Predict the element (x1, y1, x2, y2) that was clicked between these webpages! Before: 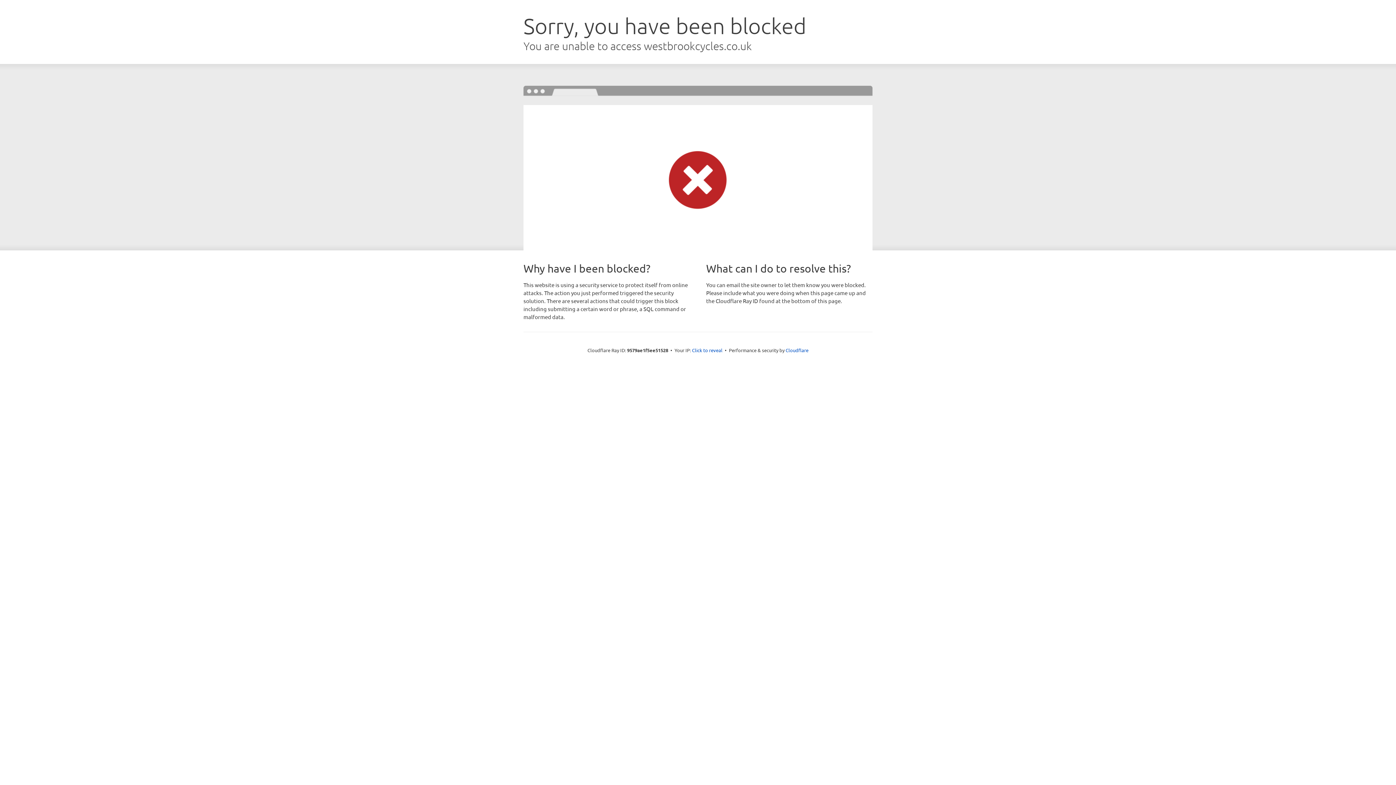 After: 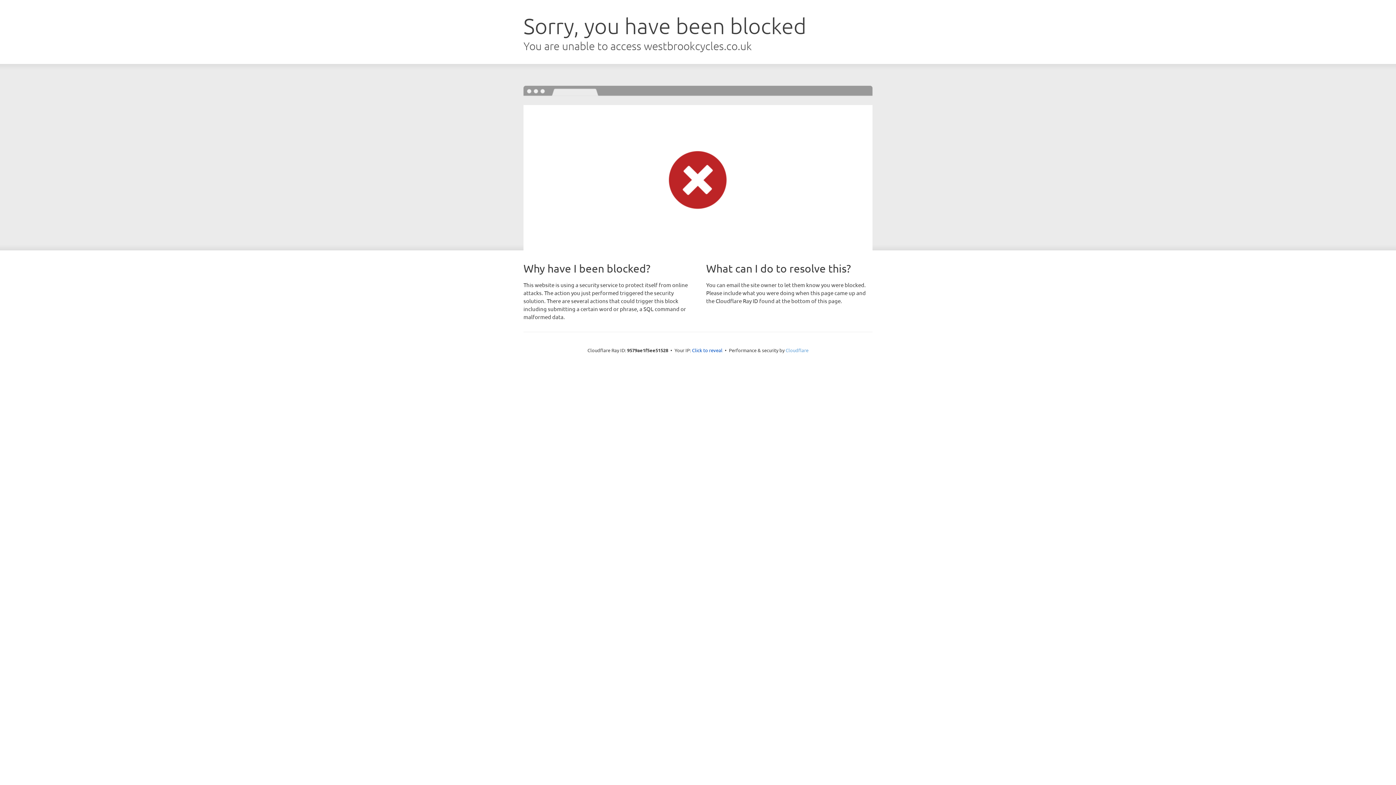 Action: bbox: (785, 347, 808, 353) label: Cloudflare